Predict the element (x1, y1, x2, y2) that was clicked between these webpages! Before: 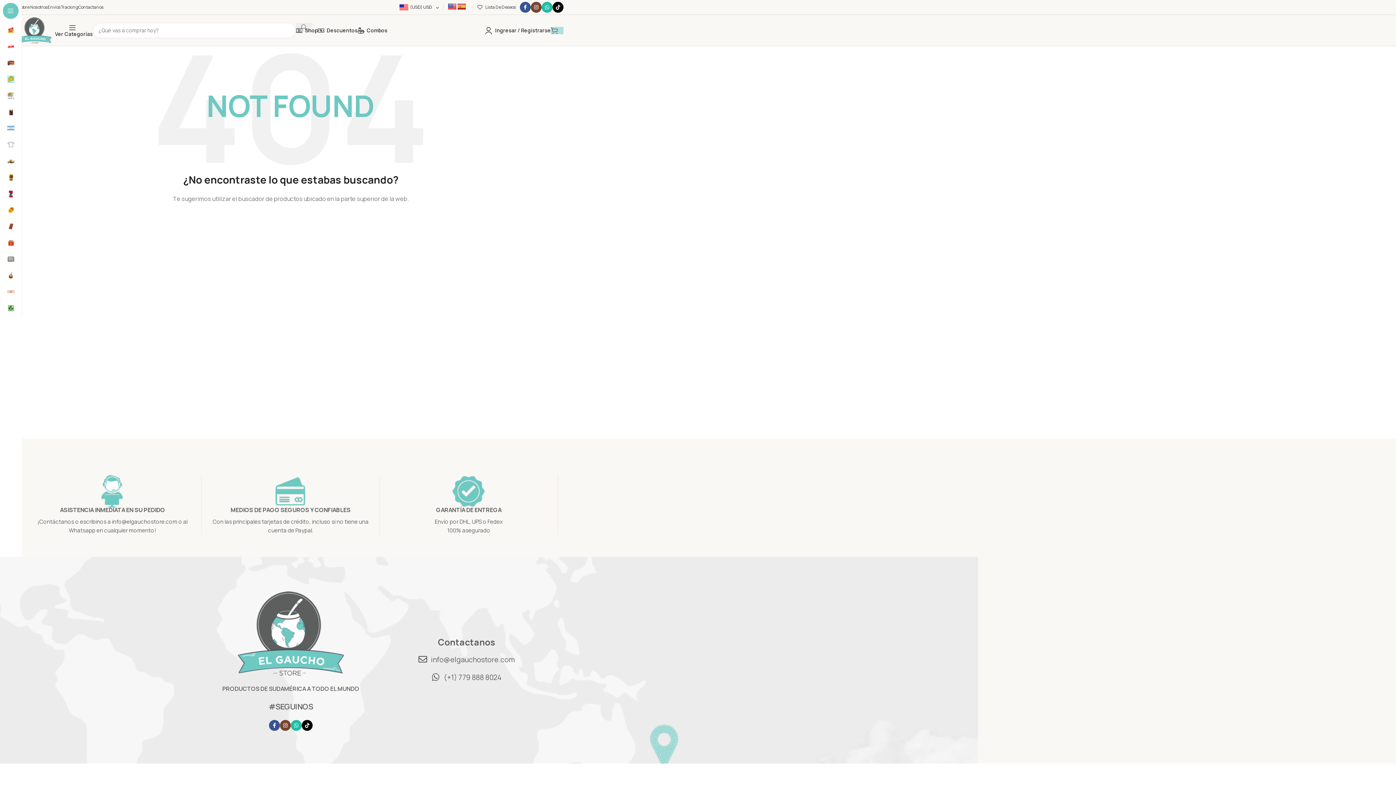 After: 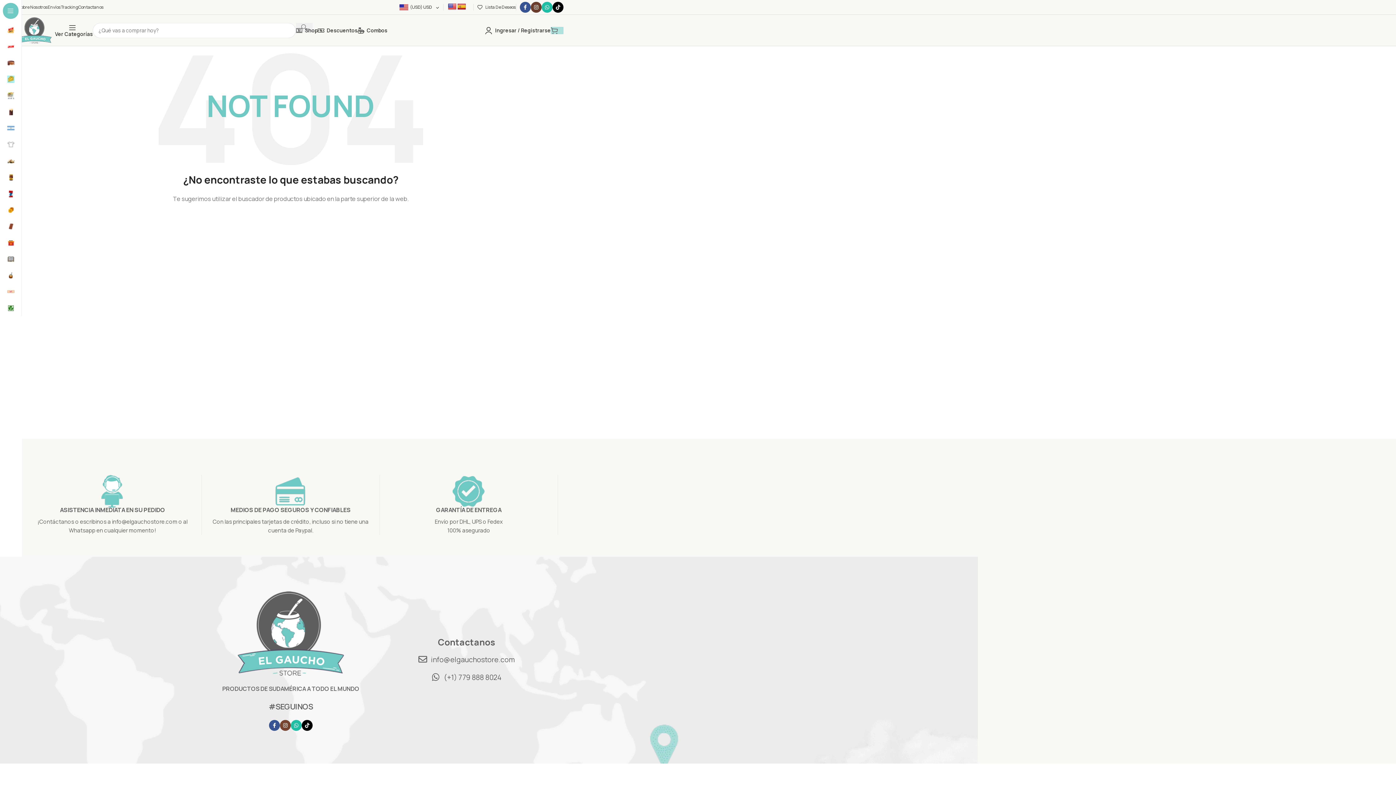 Action: label: Instagram social link bbox: (530, 1, 541, 12)